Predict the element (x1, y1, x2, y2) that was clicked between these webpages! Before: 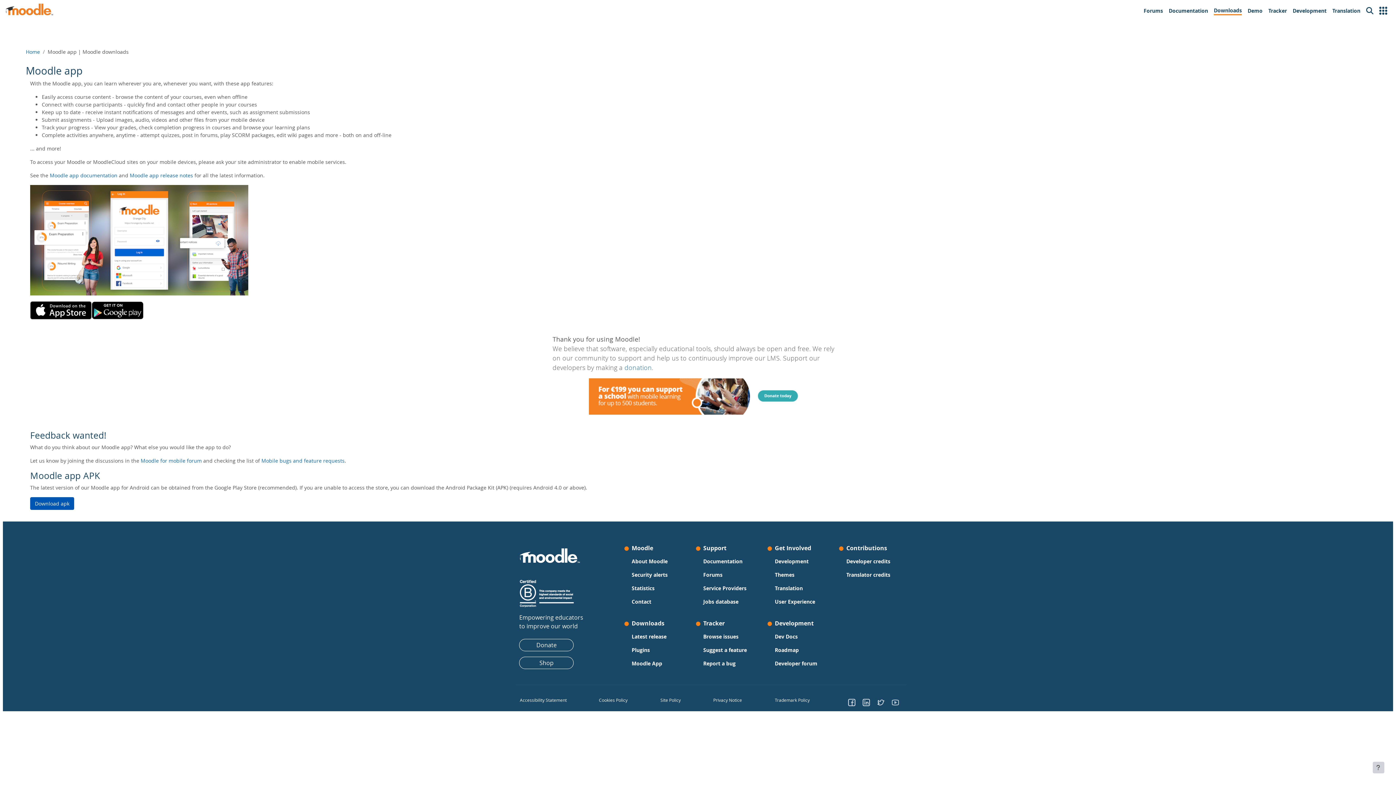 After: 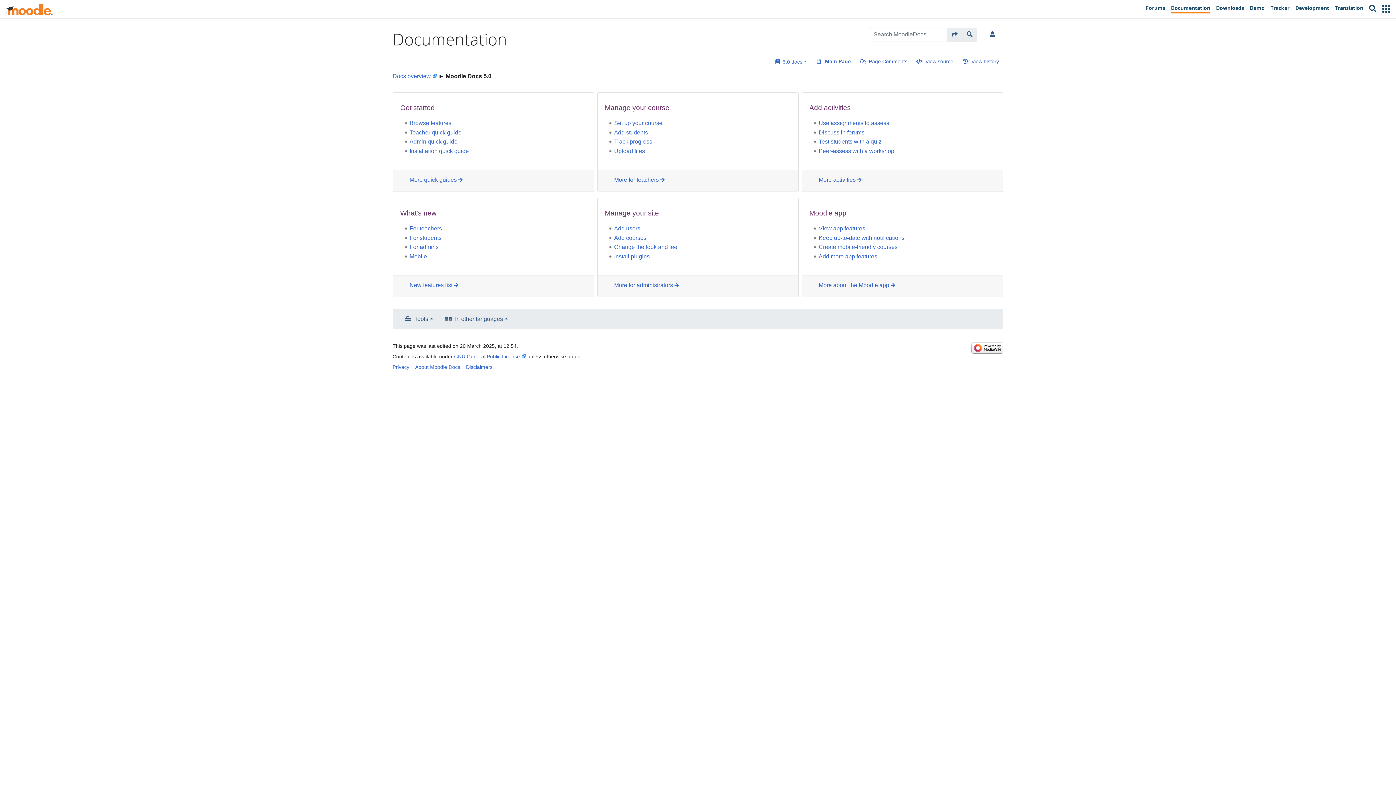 Action: bbox: (1166, 3, 1211, 18) label: Documentation